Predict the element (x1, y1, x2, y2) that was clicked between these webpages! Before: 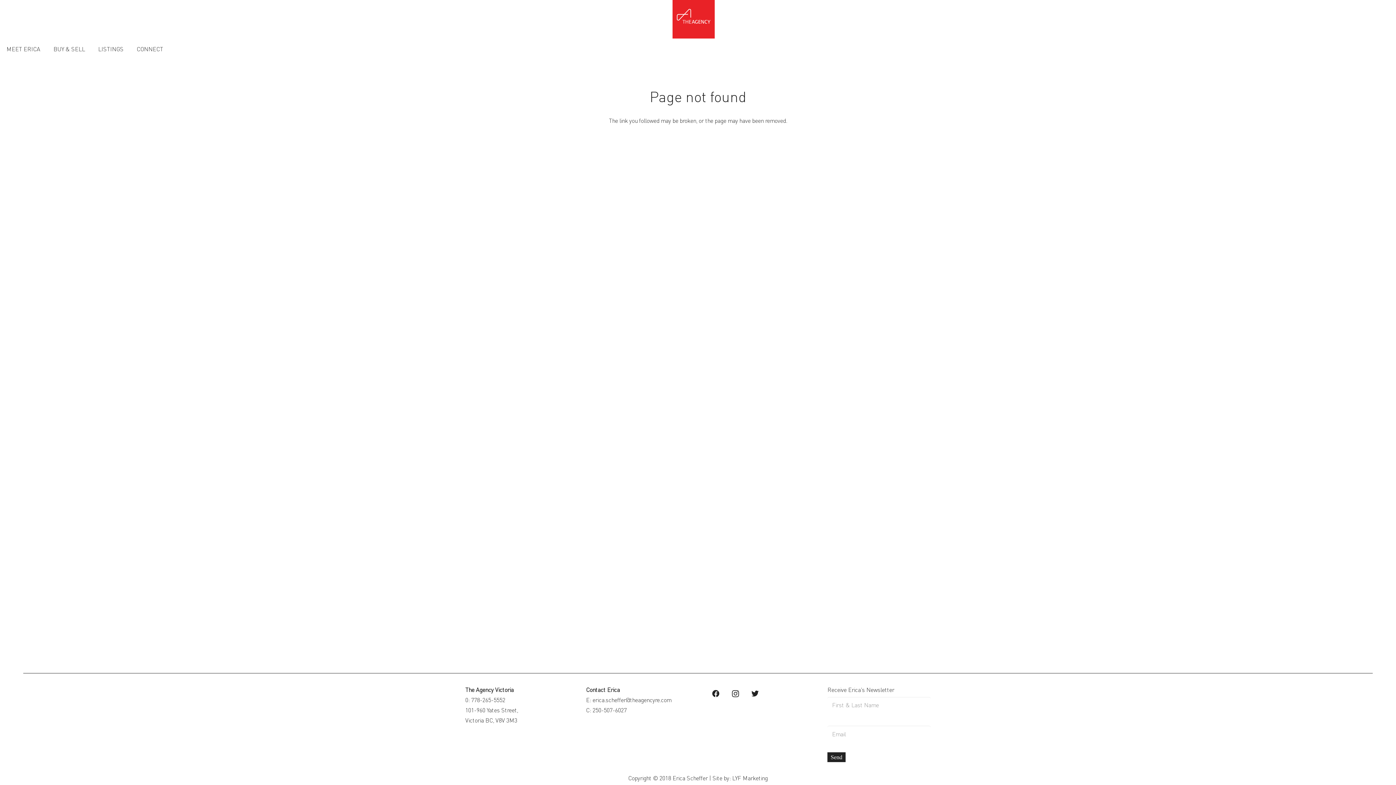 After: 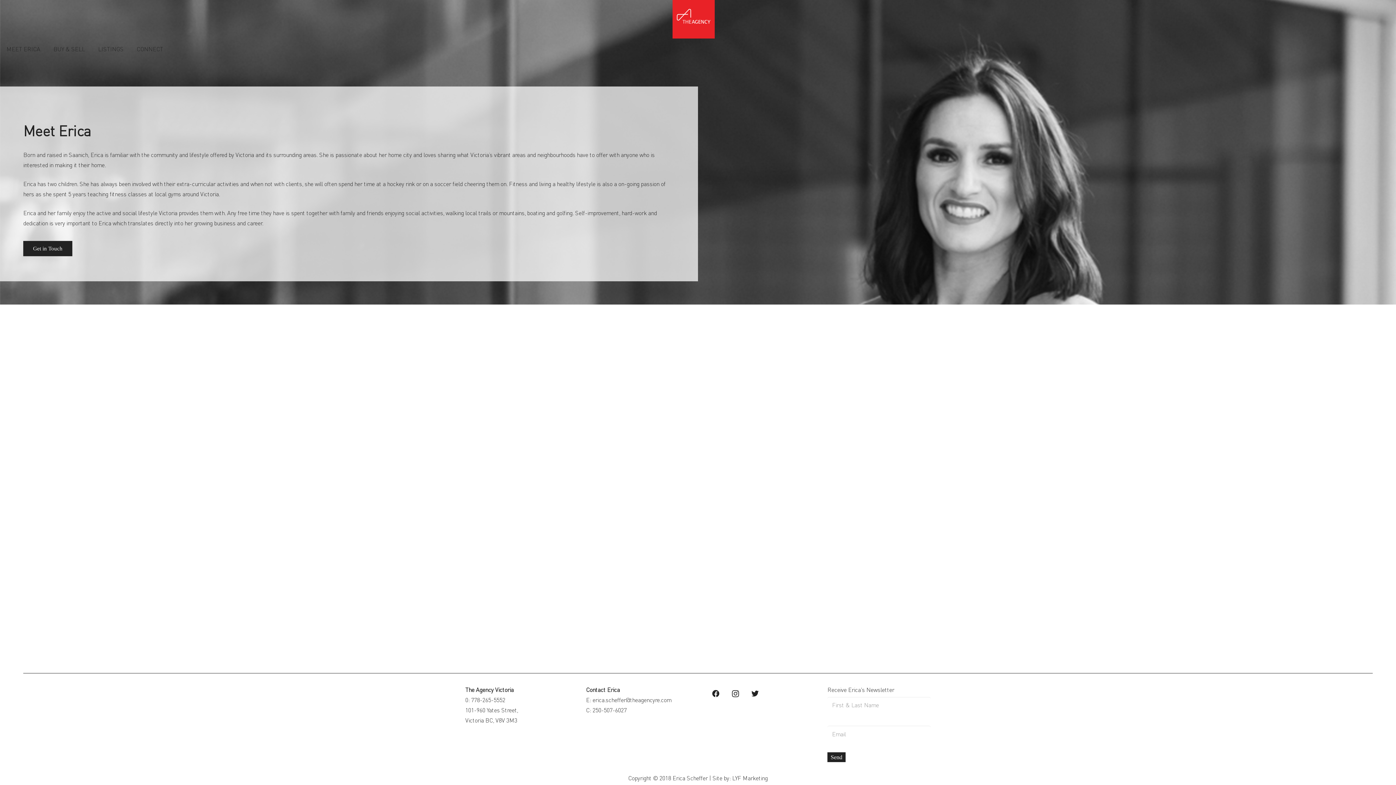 Action: label: MEET ERICA bbox: (0, 39, 46, 58)